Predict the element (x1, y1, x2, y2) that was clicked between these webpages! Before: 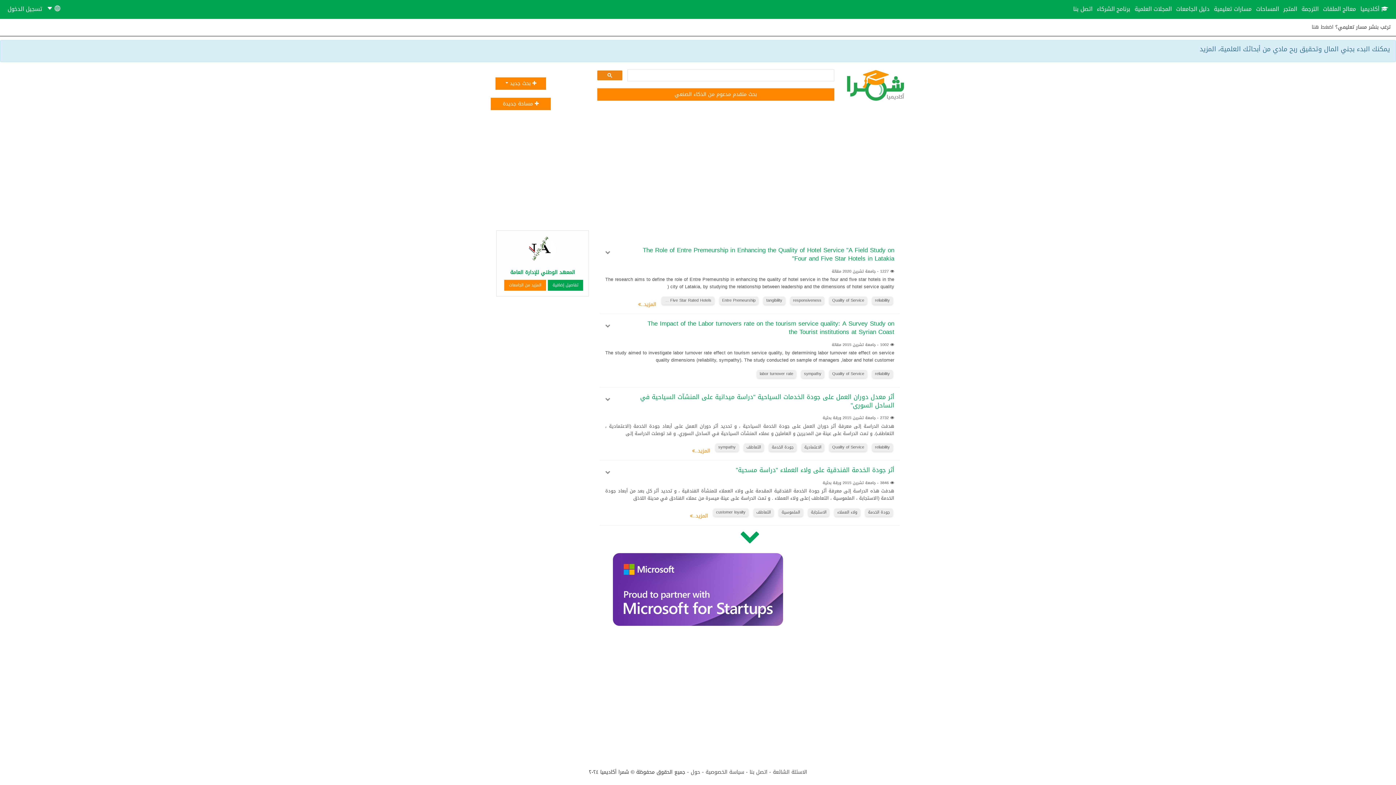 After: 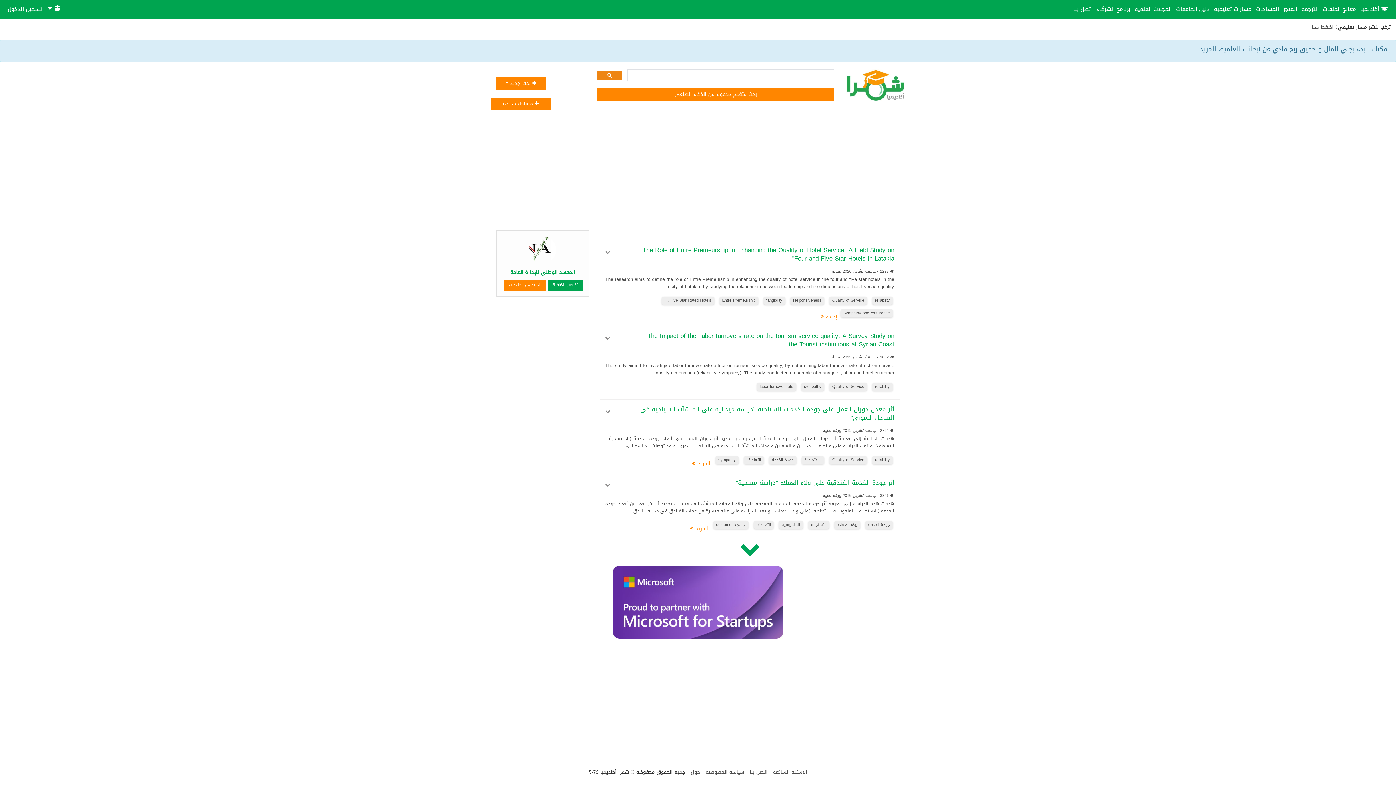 Action: bbox: (638, 299, 658, 309) label:  المزيد..